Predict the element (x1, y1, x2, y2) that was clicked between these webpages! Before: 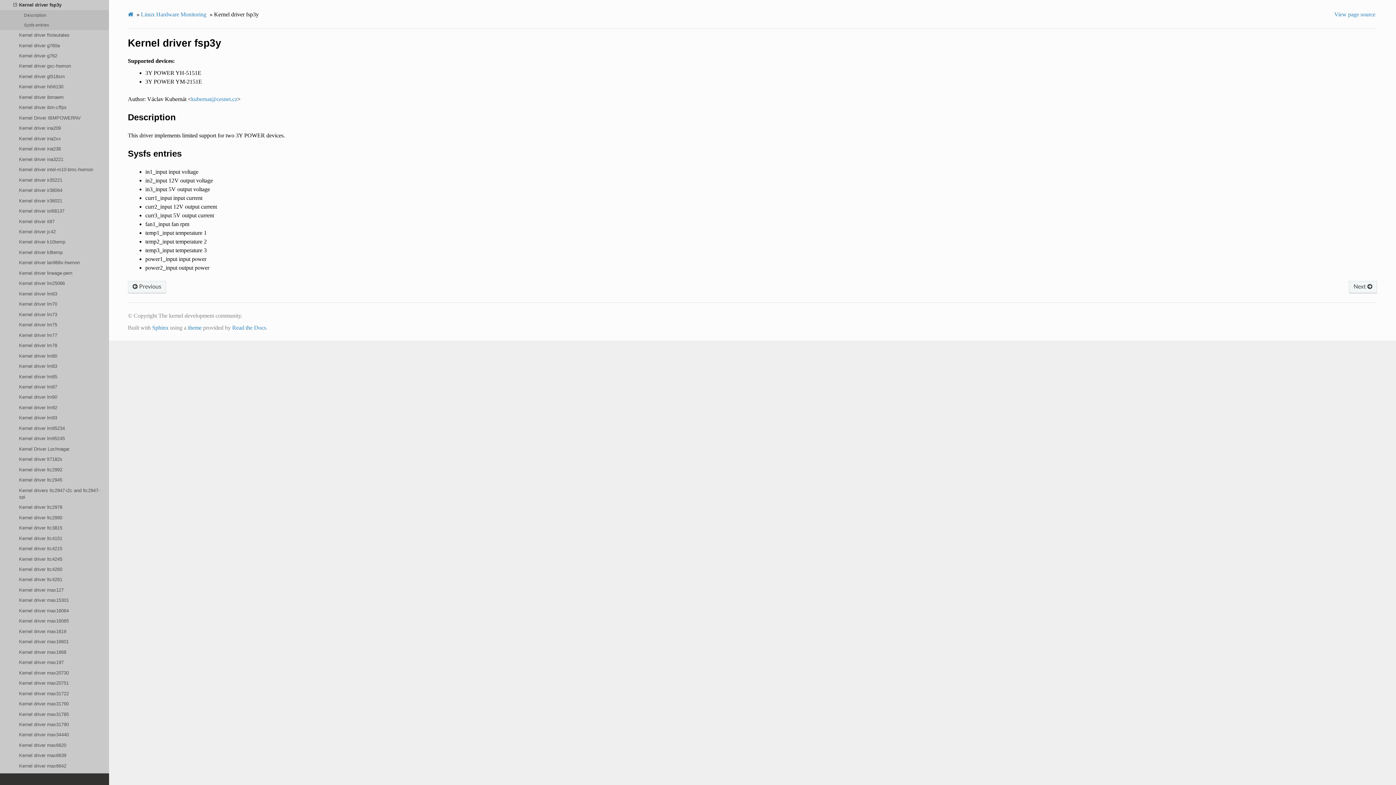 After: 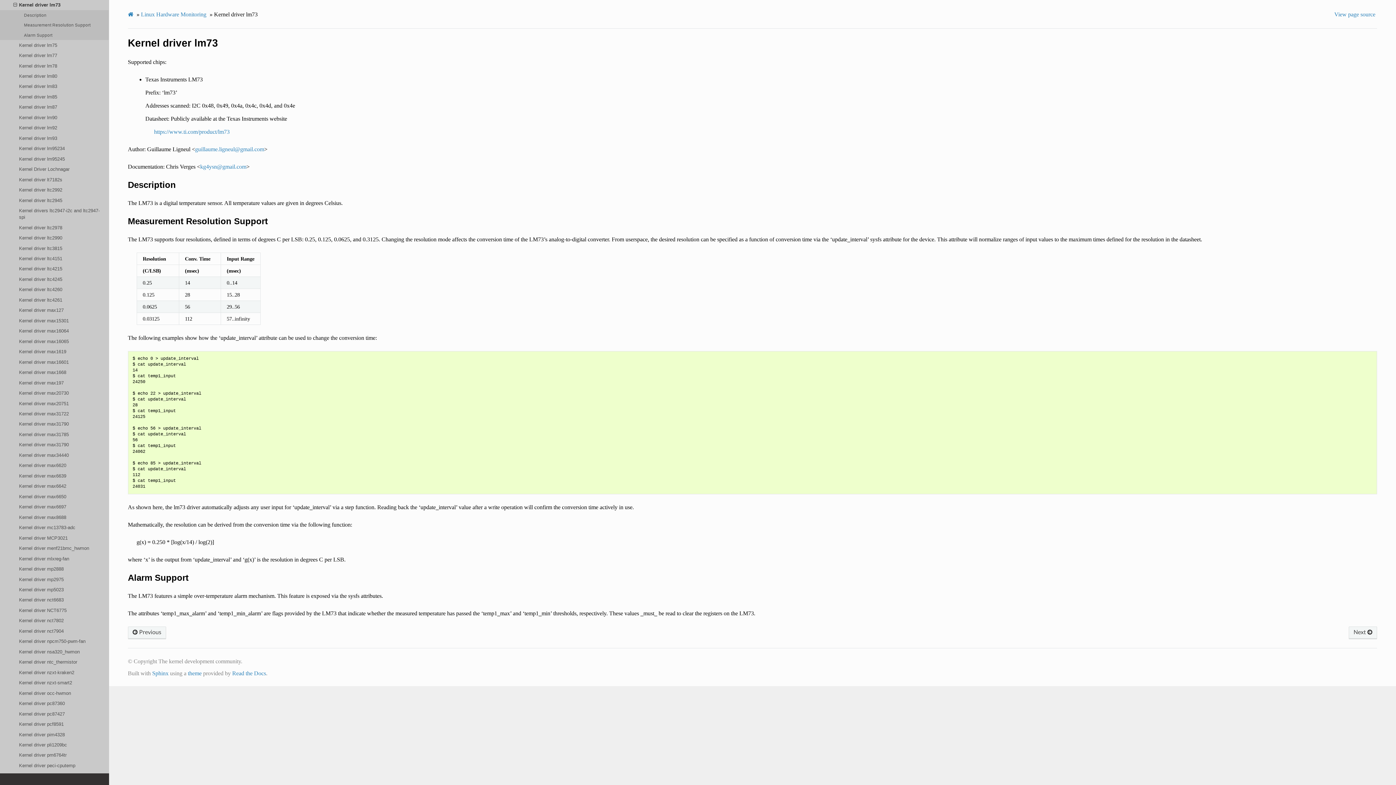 Action: label: Kernel driver lm73 bbox: (0, 309, 109, 319)